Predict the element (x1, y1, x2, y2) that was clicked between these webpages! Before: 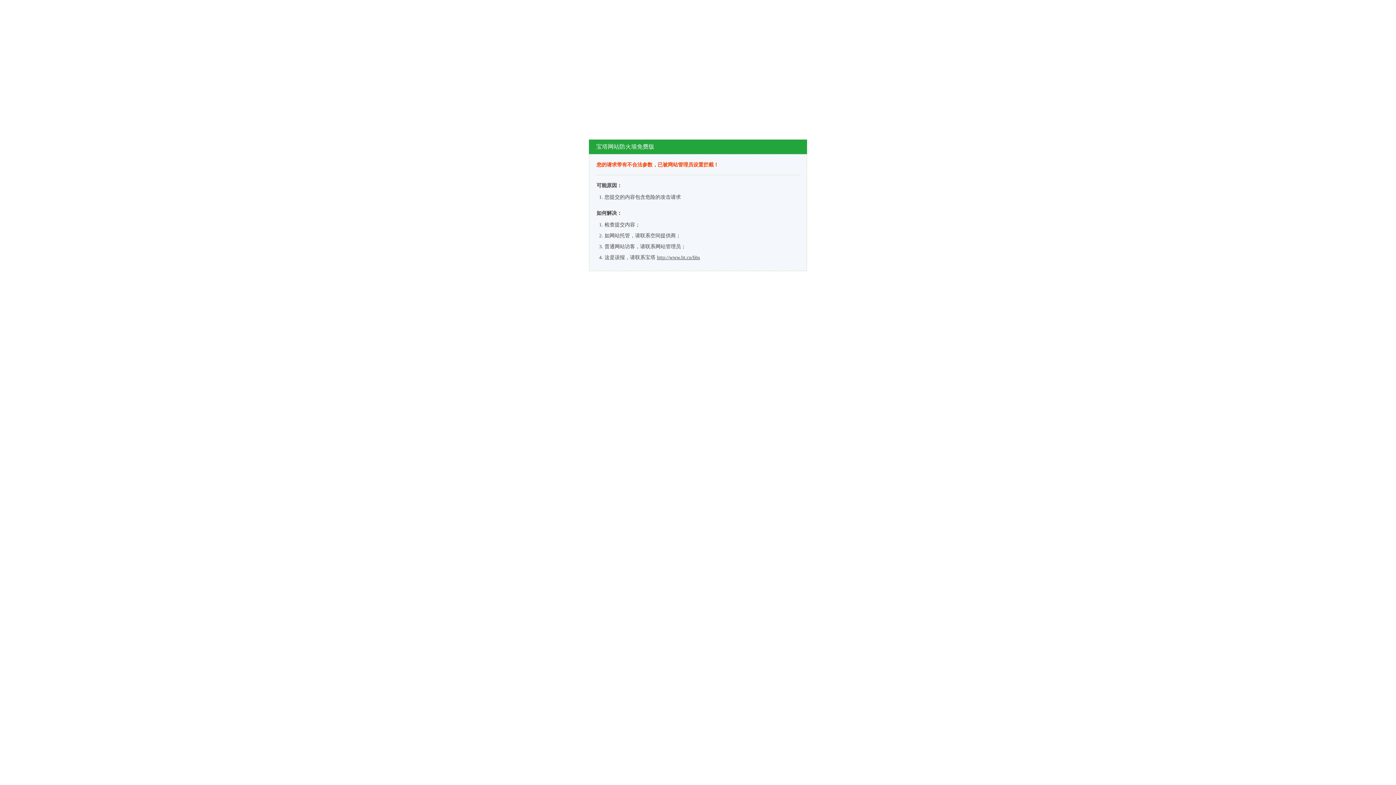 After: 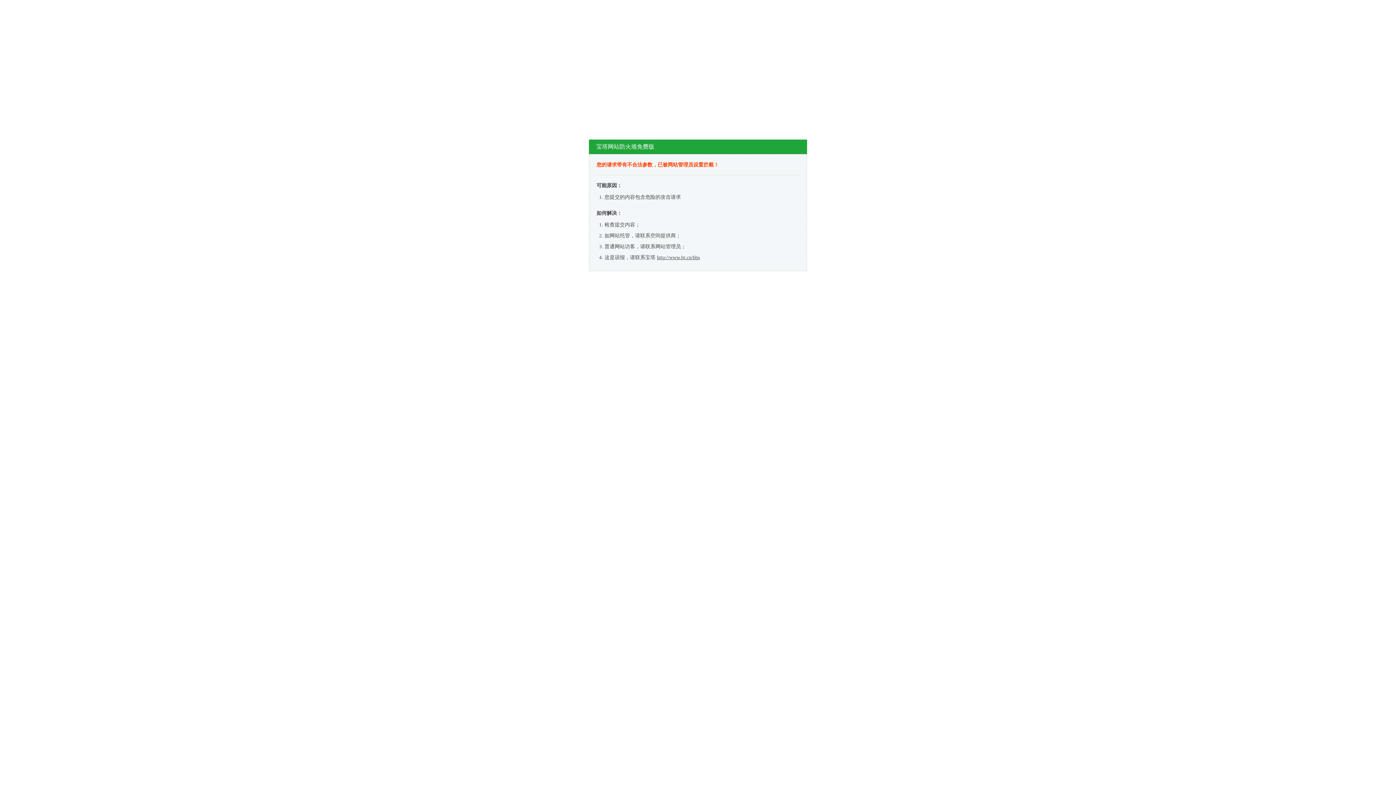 Action: bbox: (657, 254, 700, 260) label: http://www.bt.cn/bbs